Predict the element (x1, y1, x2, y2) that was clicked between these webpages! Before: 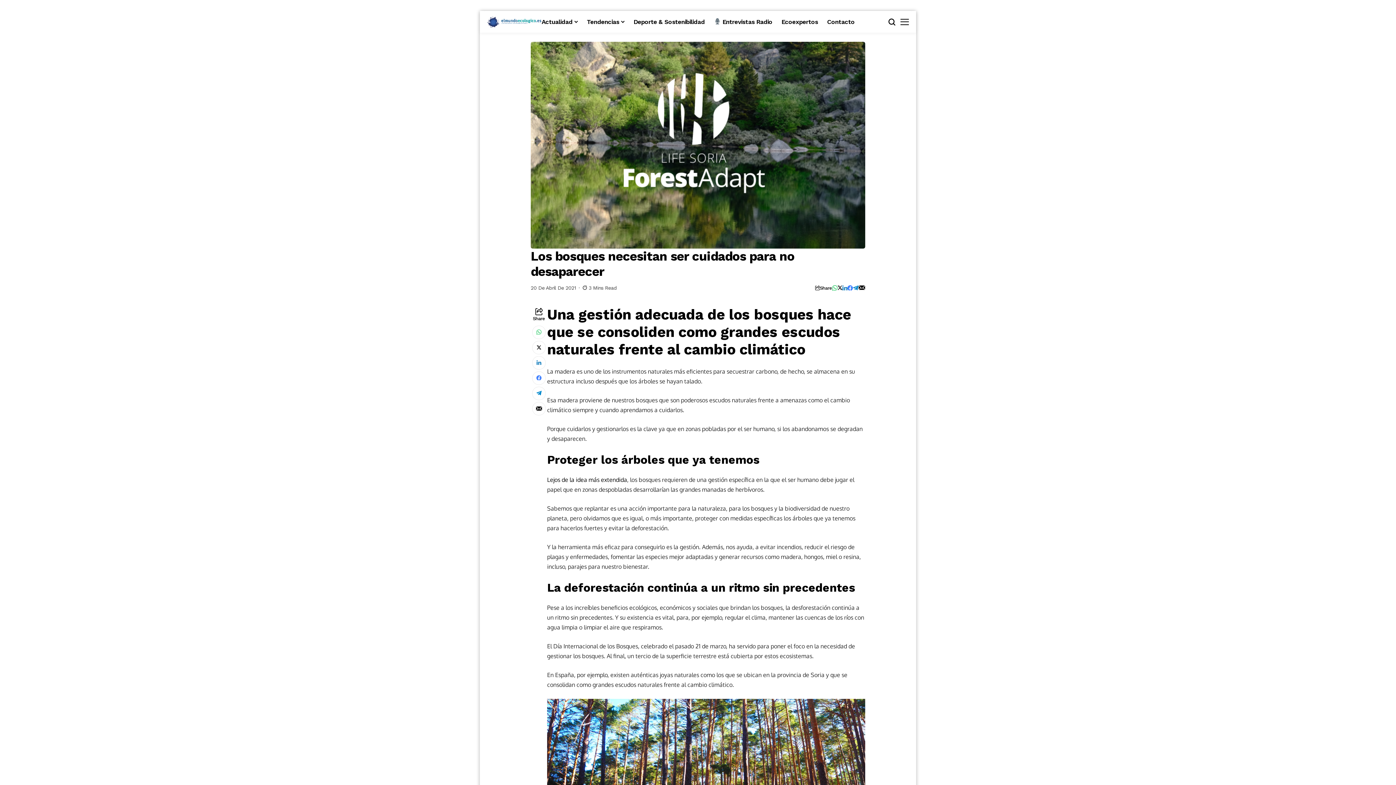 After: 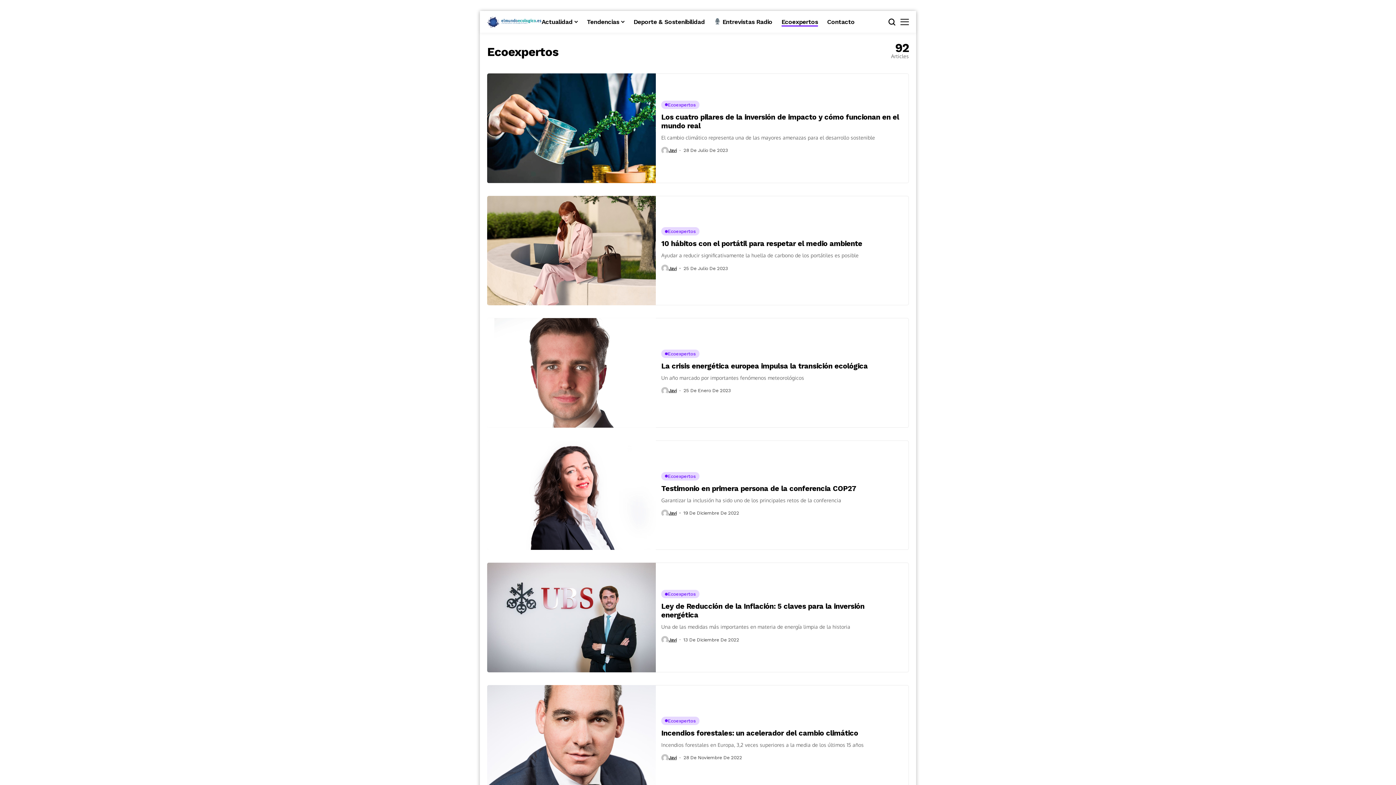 Action: bbox: (781, 10, 818, 32) label: Ecoexpertos